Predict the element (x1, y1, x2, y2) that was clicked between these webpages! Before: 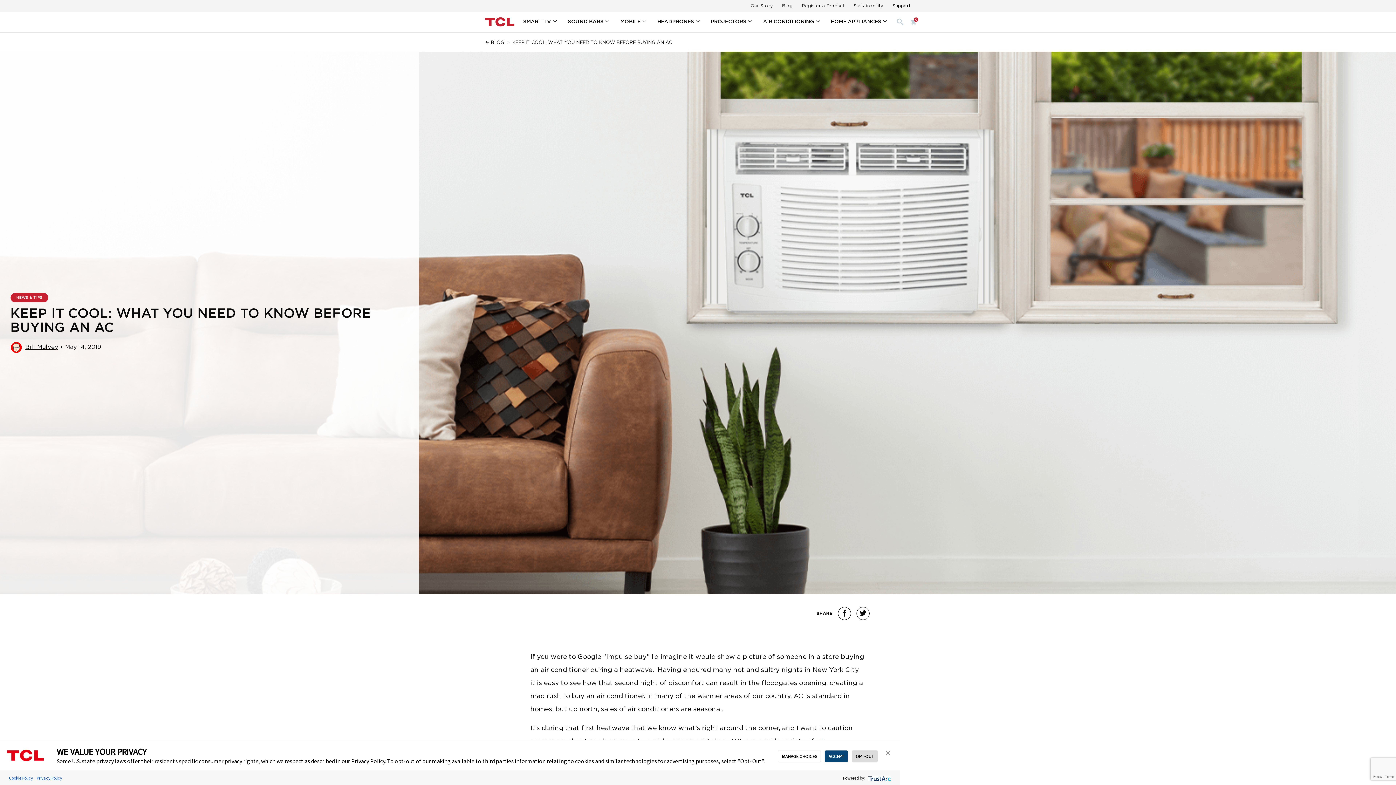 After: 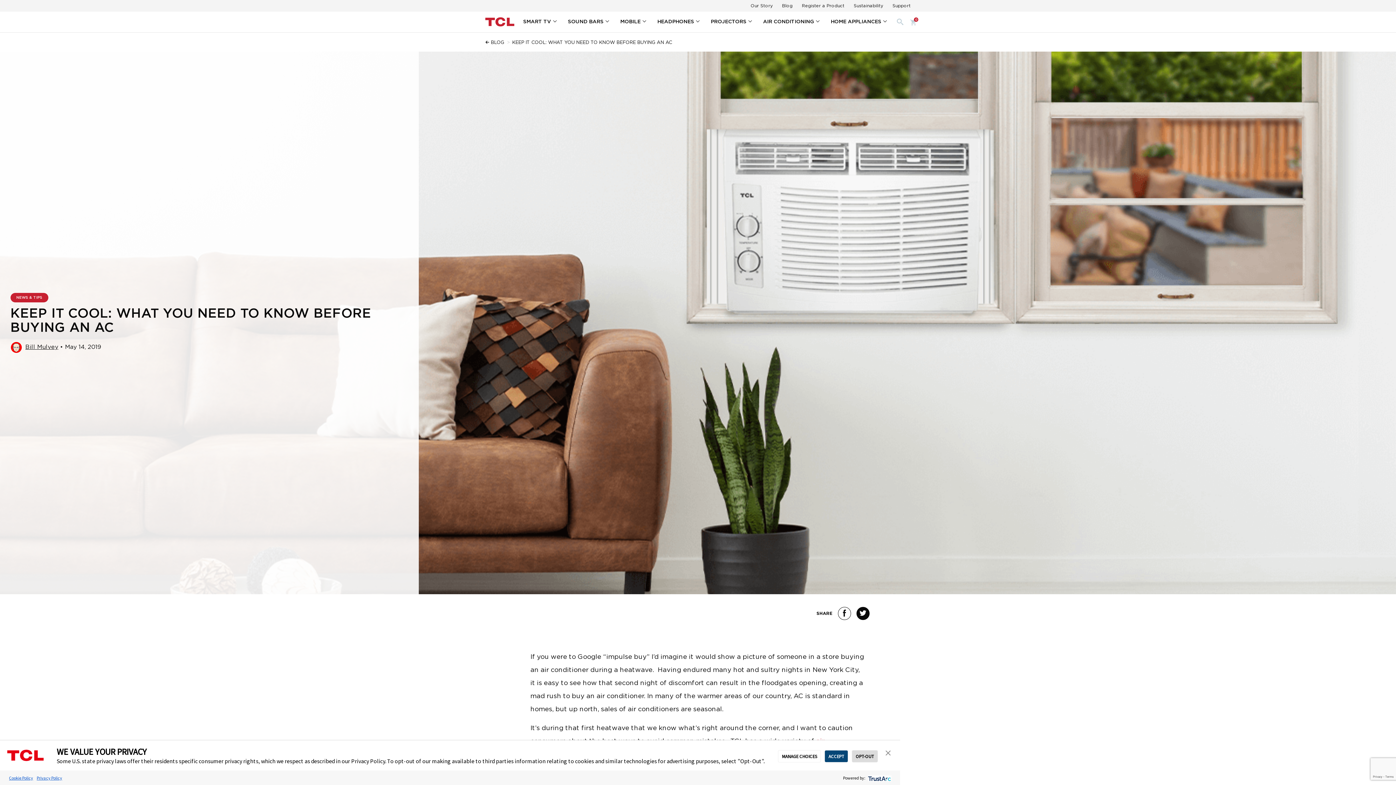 Action: bbox: (856, 607, 869, 620)